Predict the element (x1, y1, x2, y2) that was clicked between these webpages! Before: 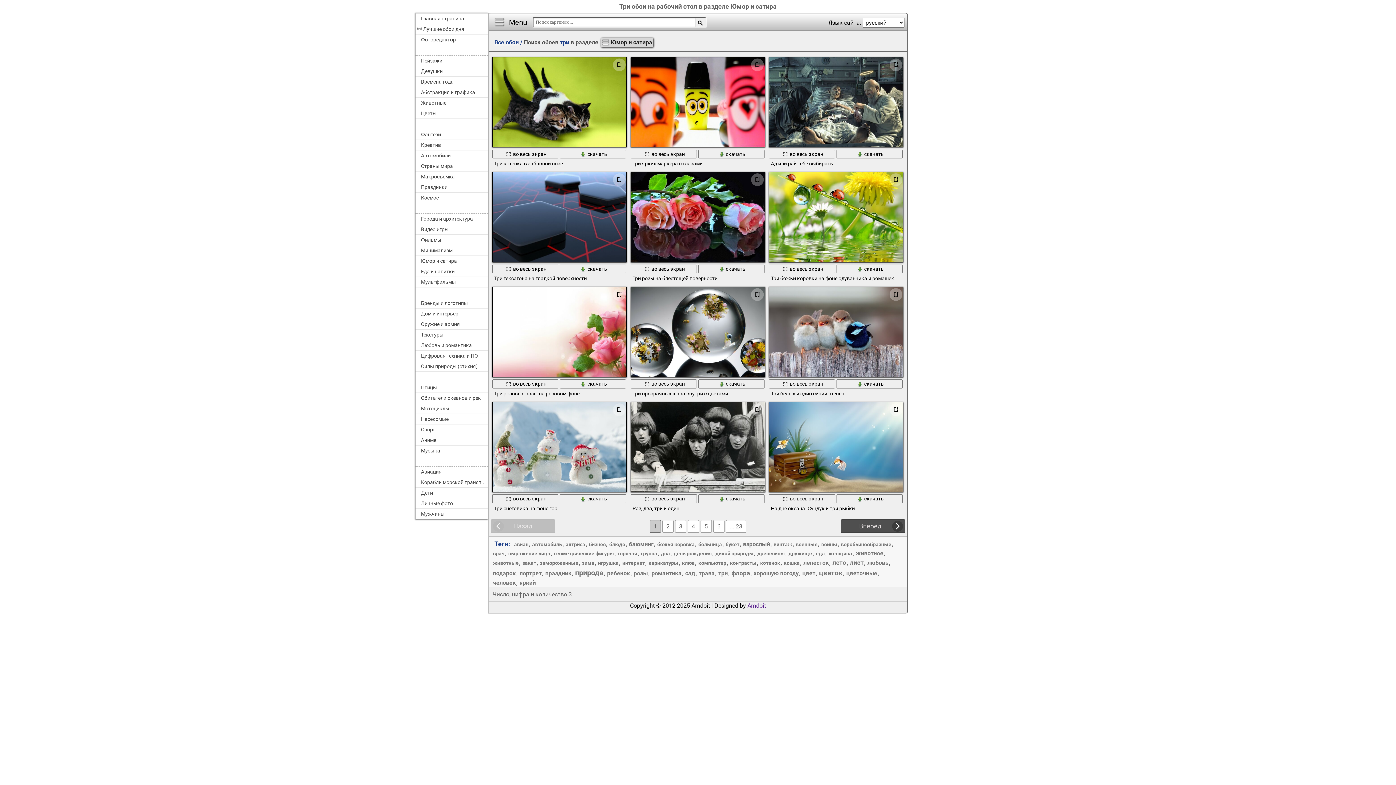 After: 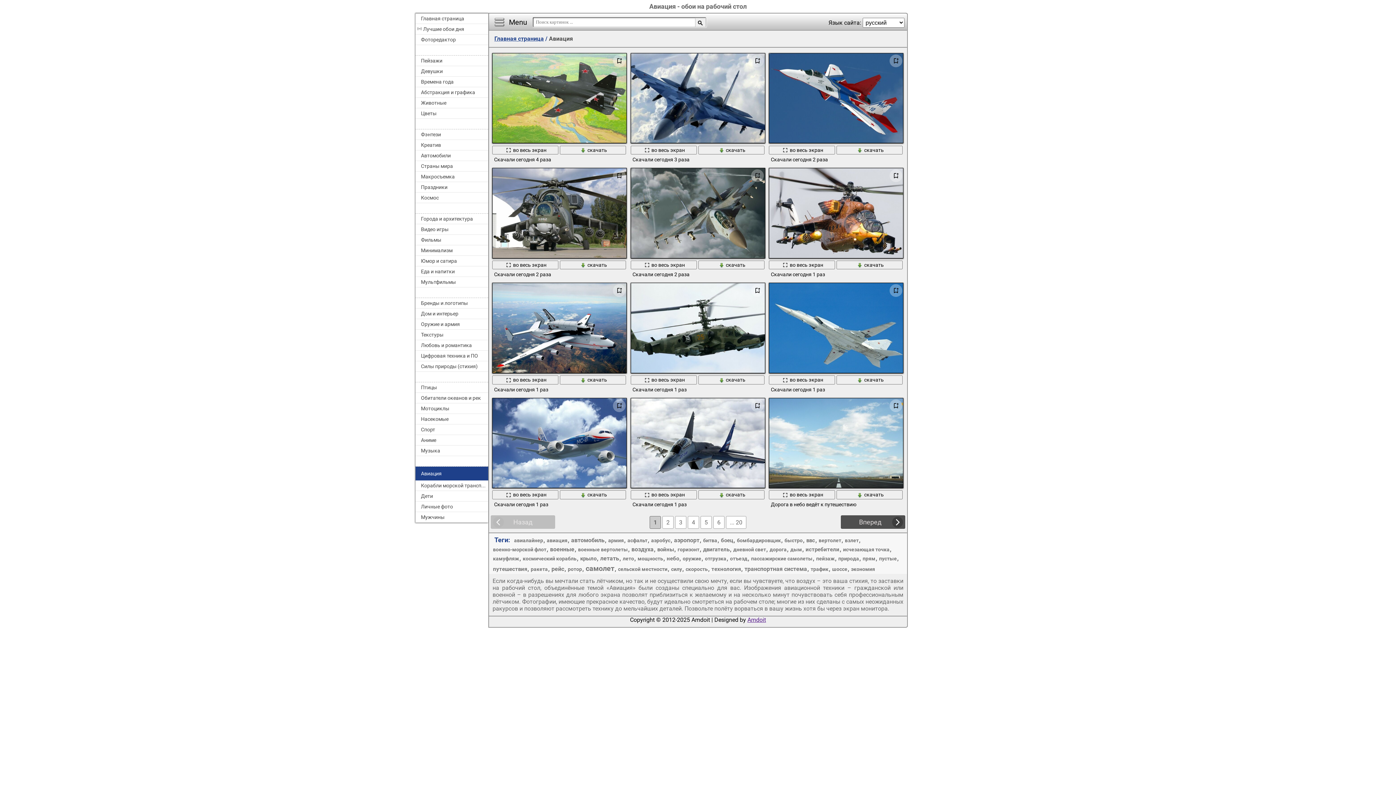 Action: label: Авиация bbox: (415, 466, 488, 477)